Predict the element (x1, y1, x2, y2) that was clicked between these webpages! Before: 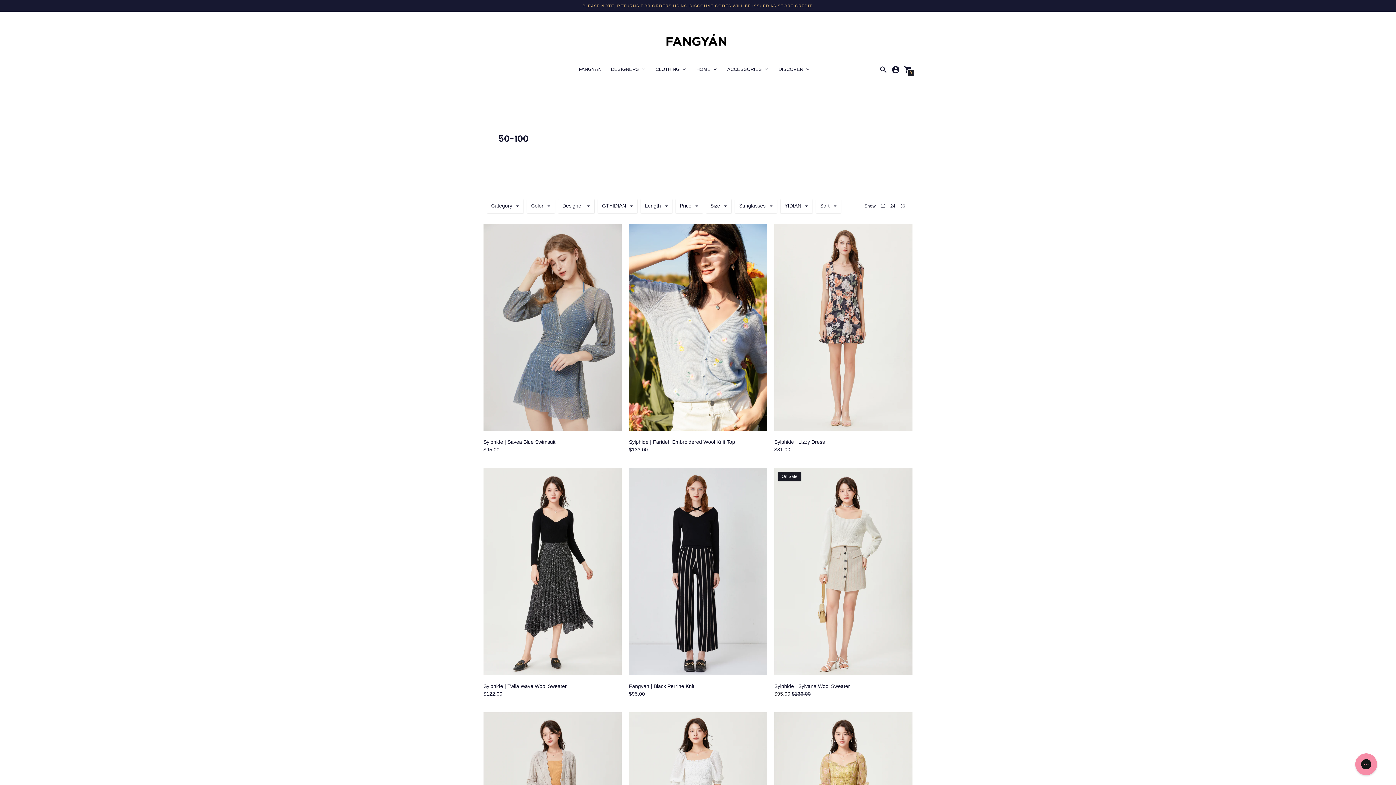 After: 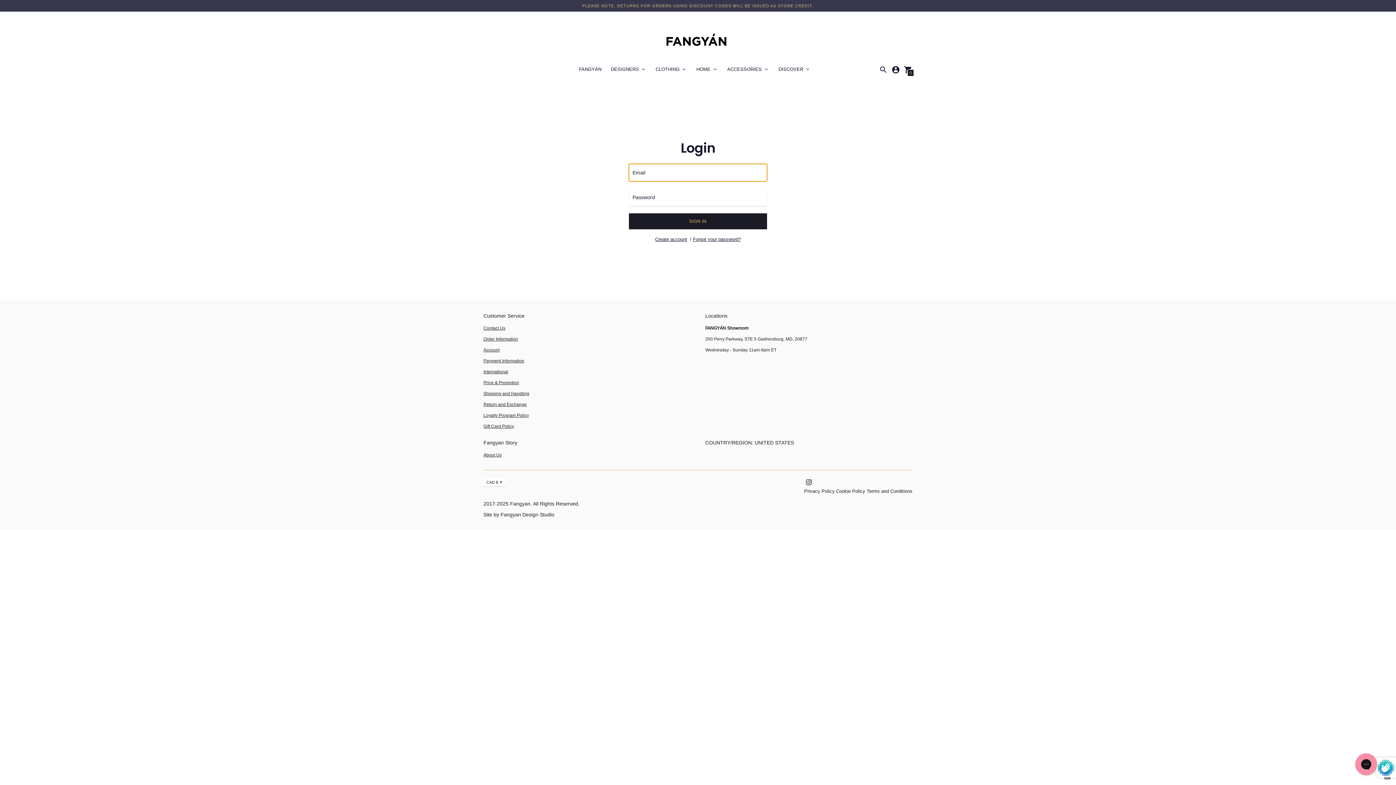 Action: bbox: (891, 65, 900, 74)